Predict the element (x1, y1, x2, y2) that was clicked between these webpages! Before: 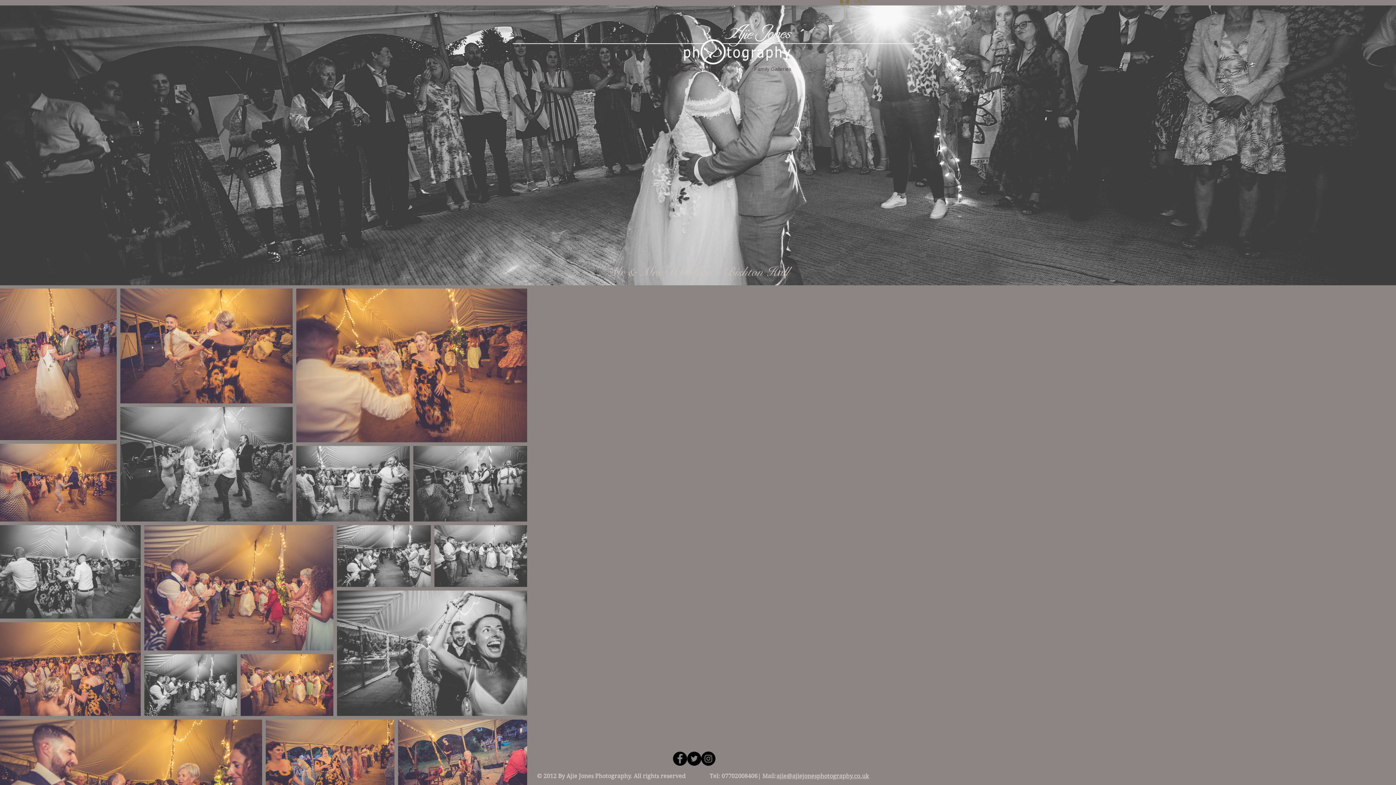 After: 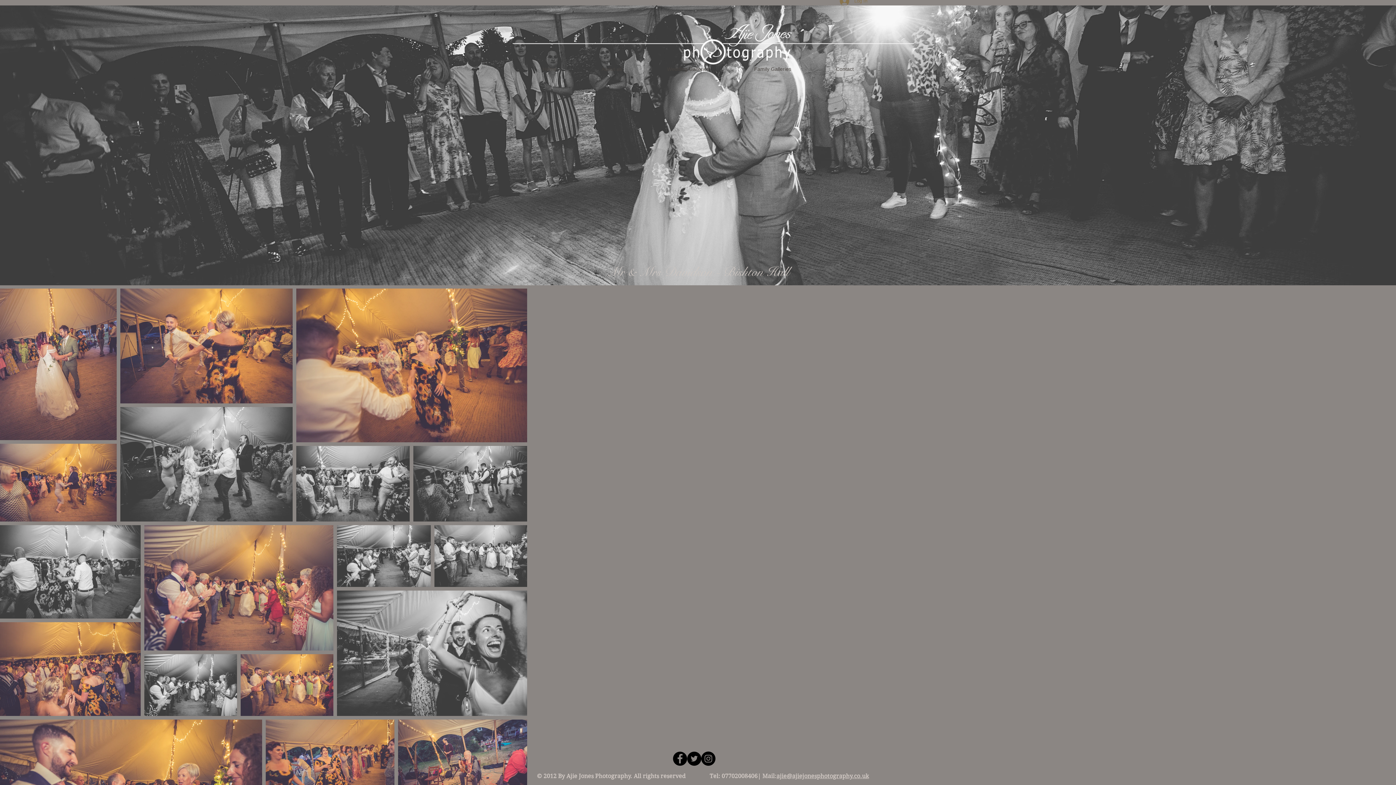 Action: label: ajie@ajiejonesphotography.co.uk bbox: (776, 773, 869, 780)